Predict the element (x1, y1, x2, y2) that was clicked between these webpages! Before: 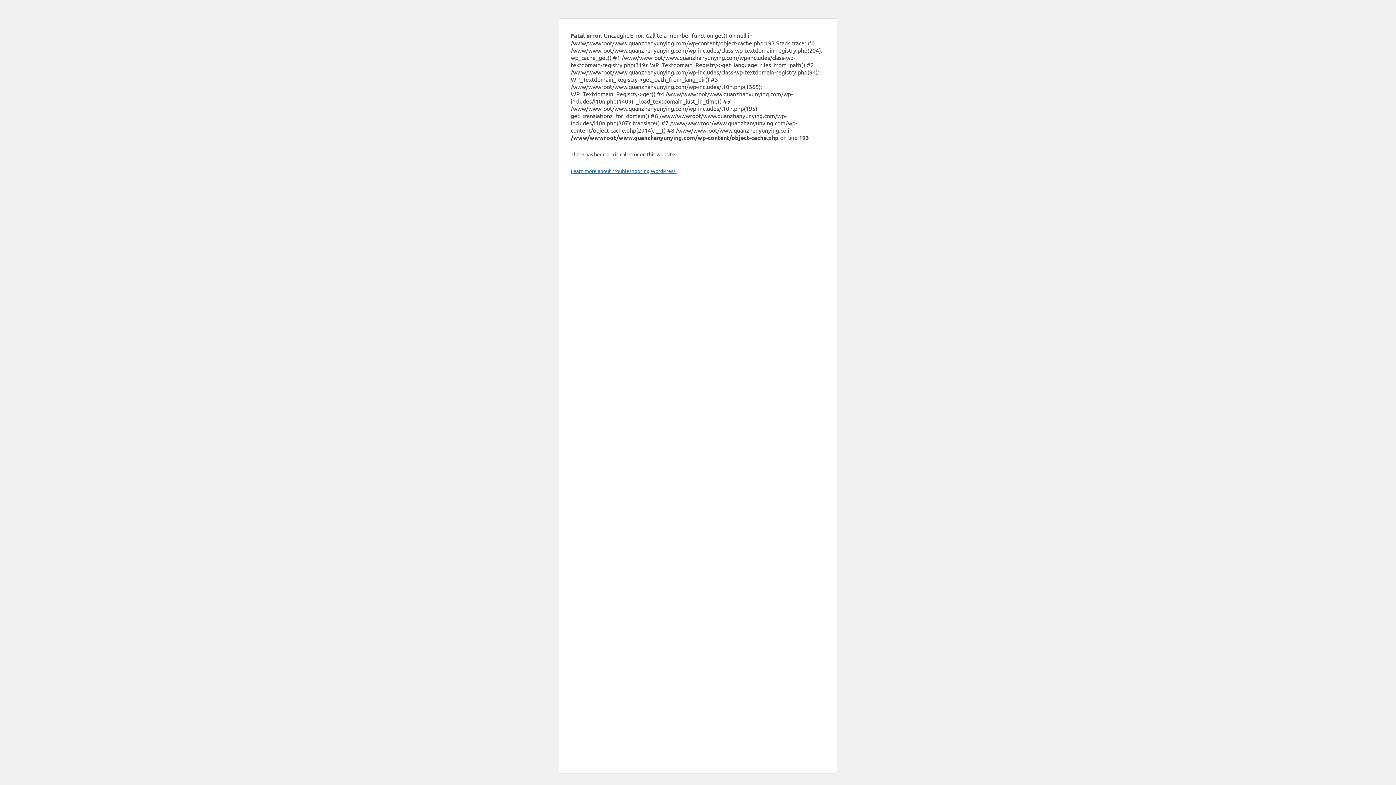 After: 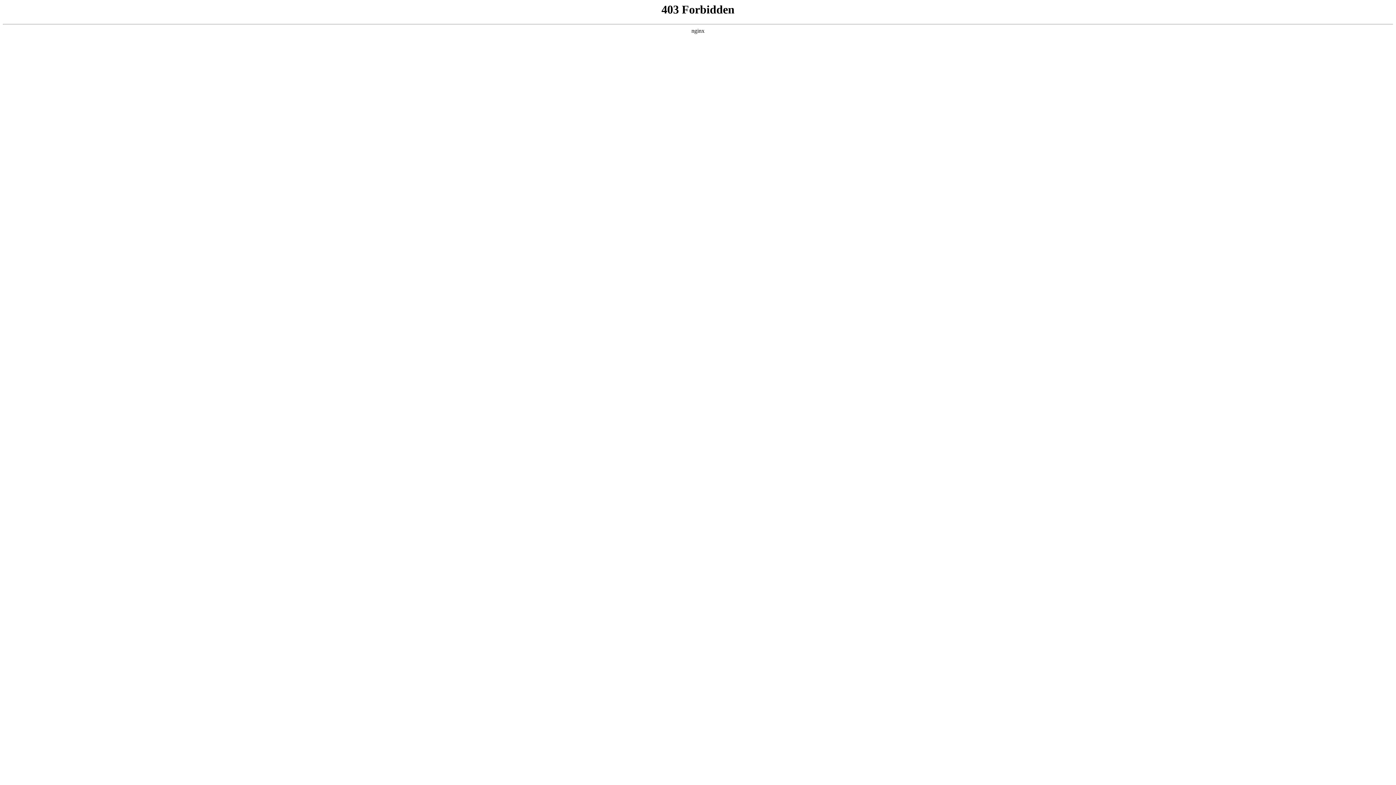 Action: bbox: (570, 167, 676, 174) label: Learn more about troubleshooting WordPress.